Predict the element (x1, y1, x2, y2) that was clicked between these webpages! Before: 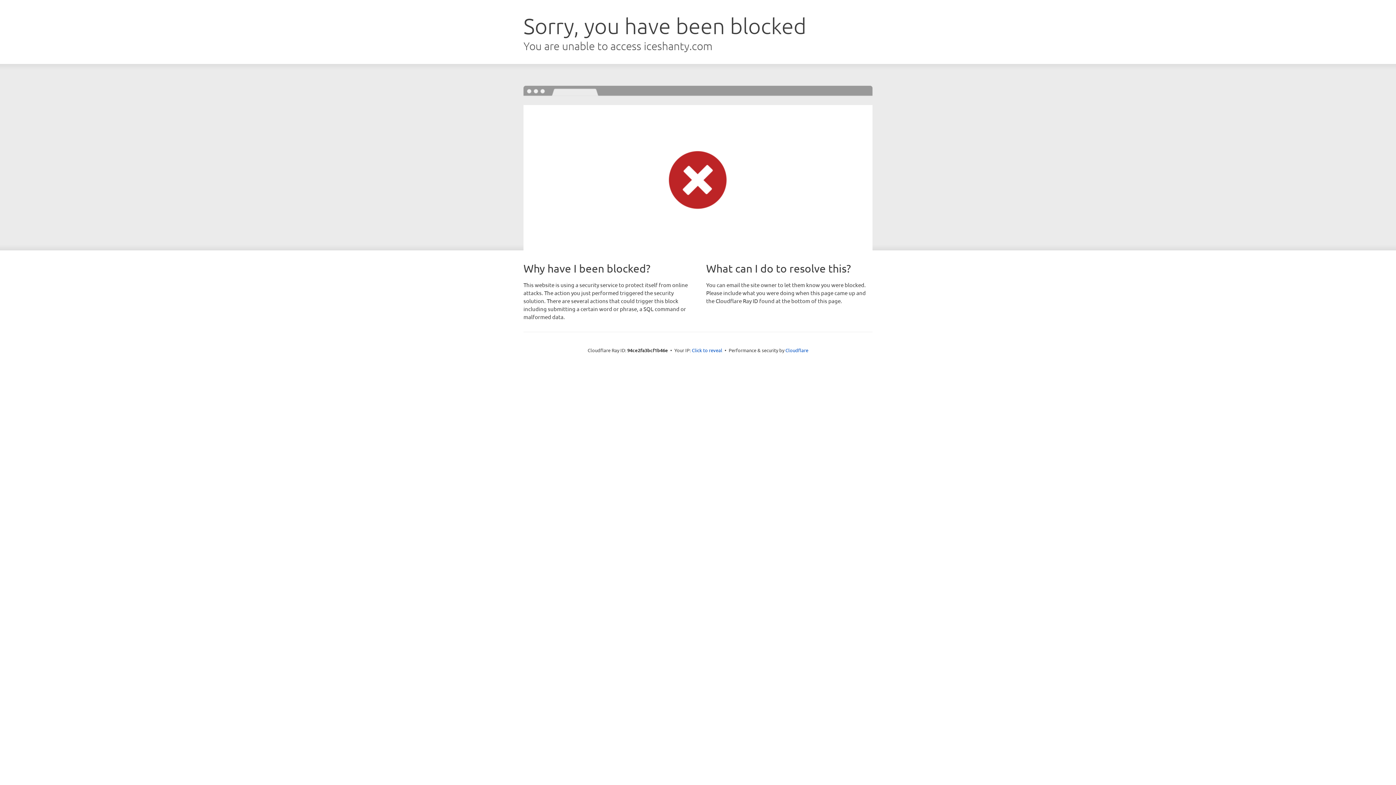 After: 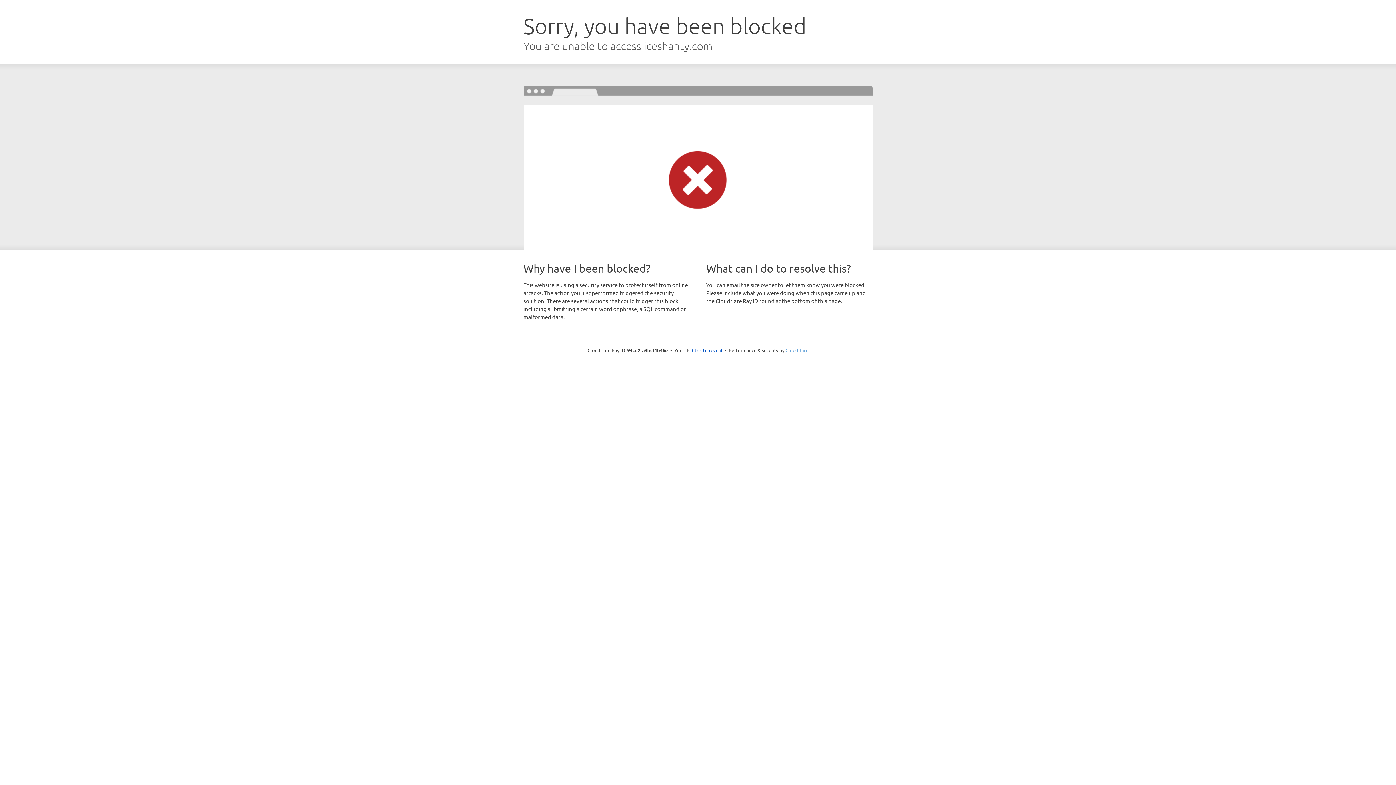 Action: label: Cloudflare bbox: (785, 347, 808, 353)